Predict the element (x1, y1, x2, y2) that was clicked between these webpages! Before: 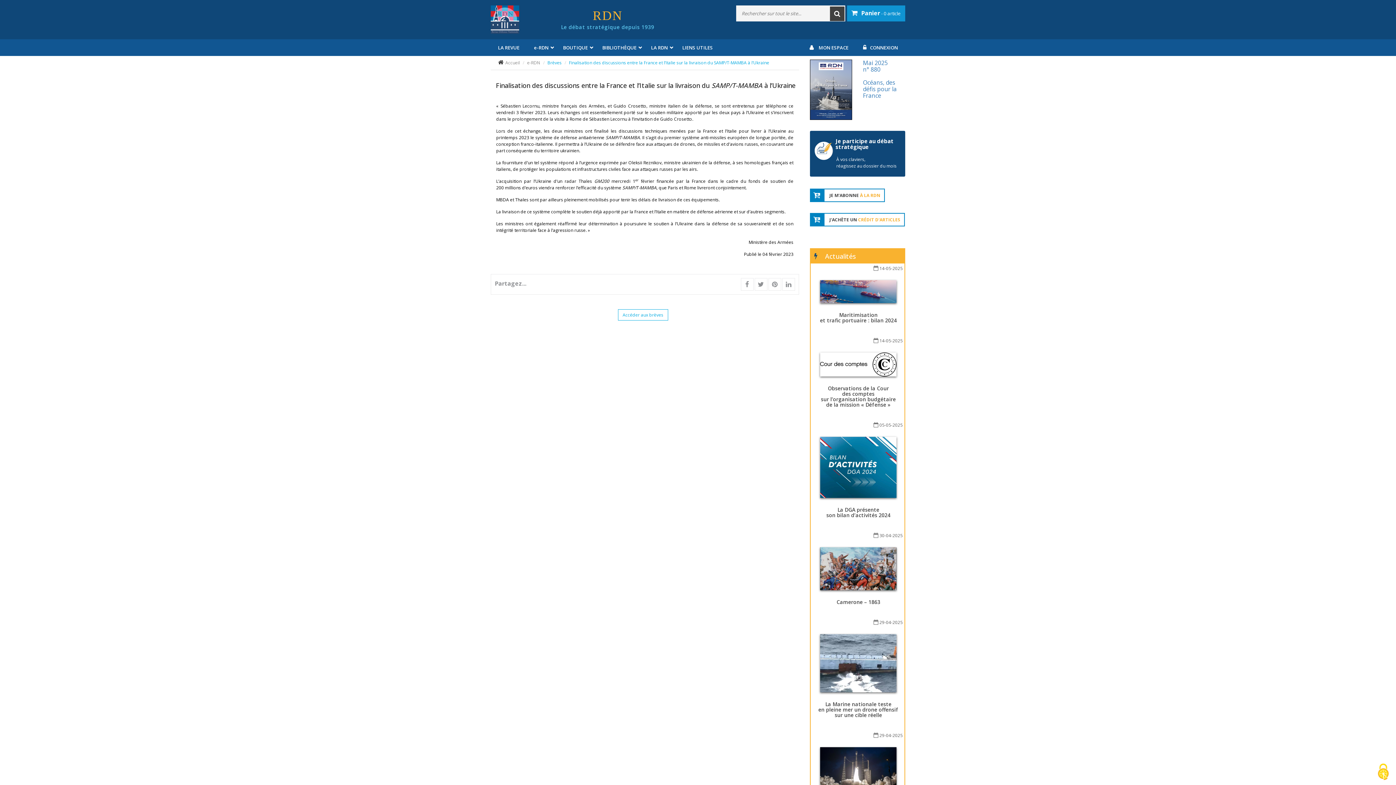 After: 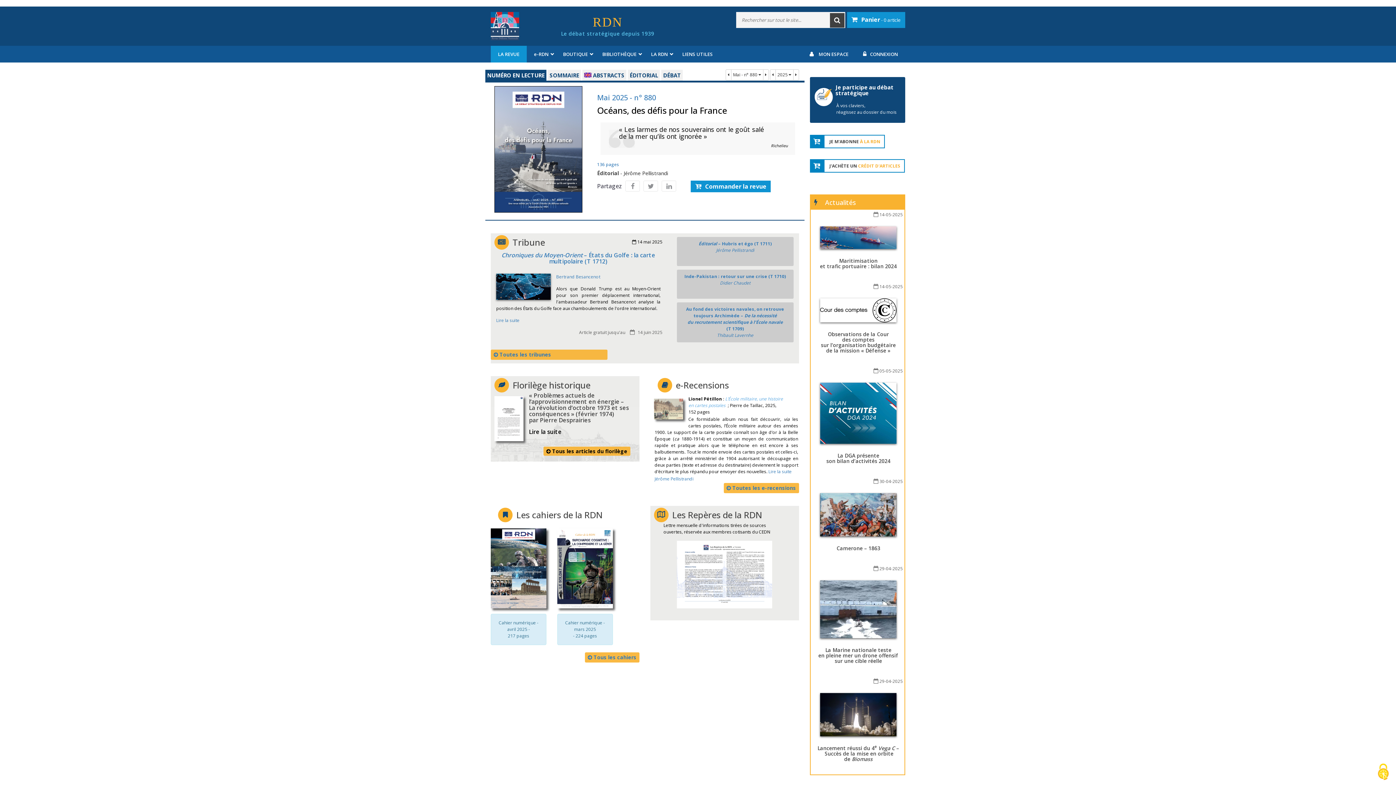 Action: label: RDN
Le débat stratégique depuis 1939 bbox: (490, 5, 692, 32)